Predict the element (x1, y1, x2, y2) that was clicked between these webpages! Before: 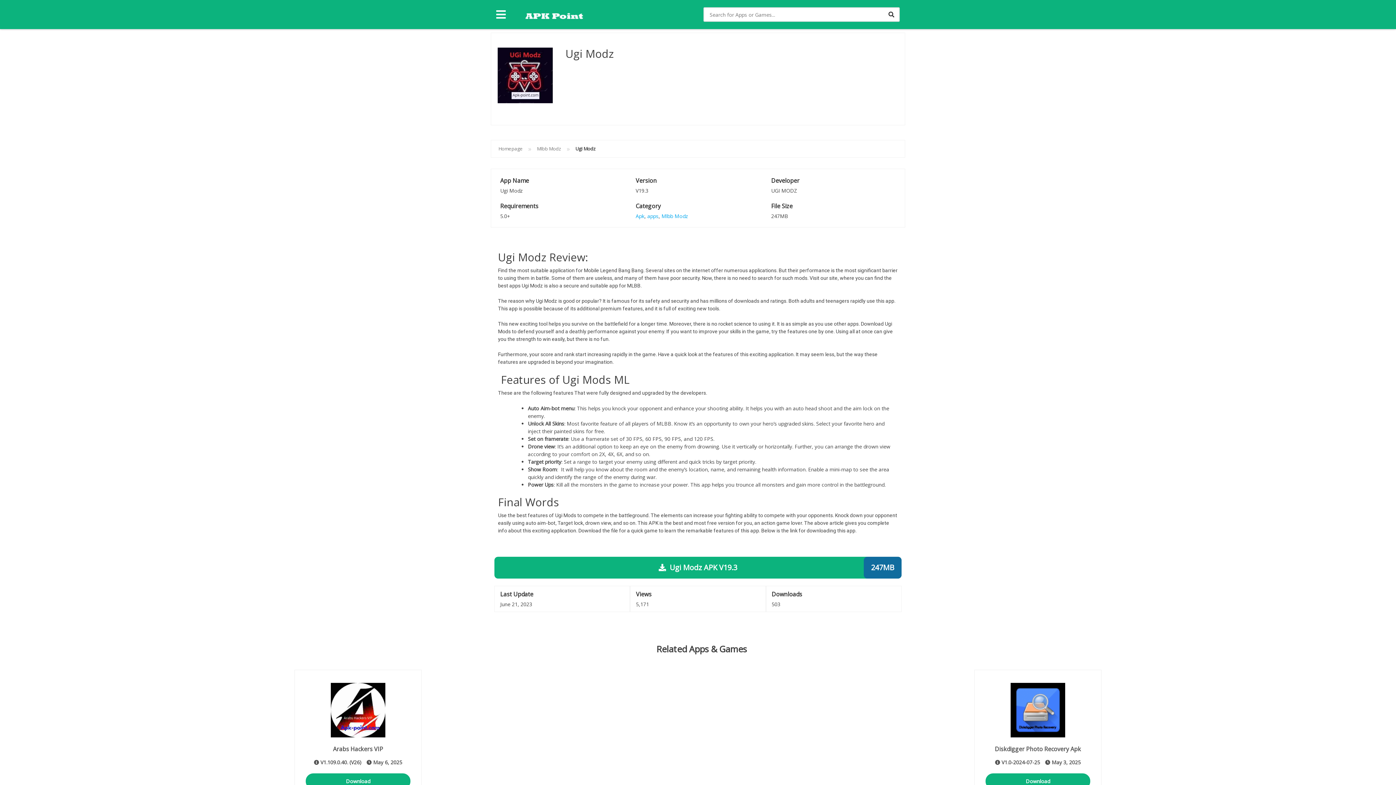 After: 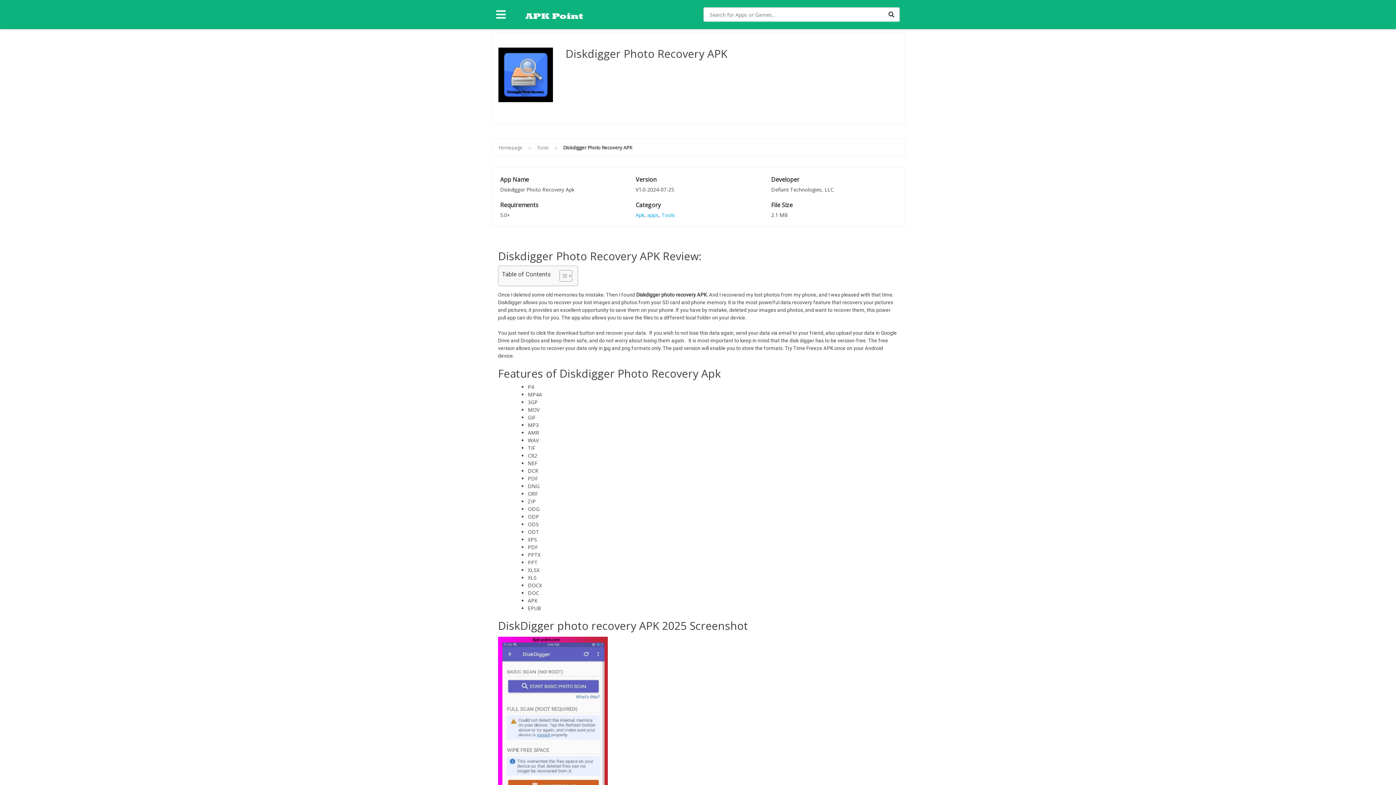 Action: bbox: (985, 744, 1090, 753) label: Diskdigger Photo Recovery Apk